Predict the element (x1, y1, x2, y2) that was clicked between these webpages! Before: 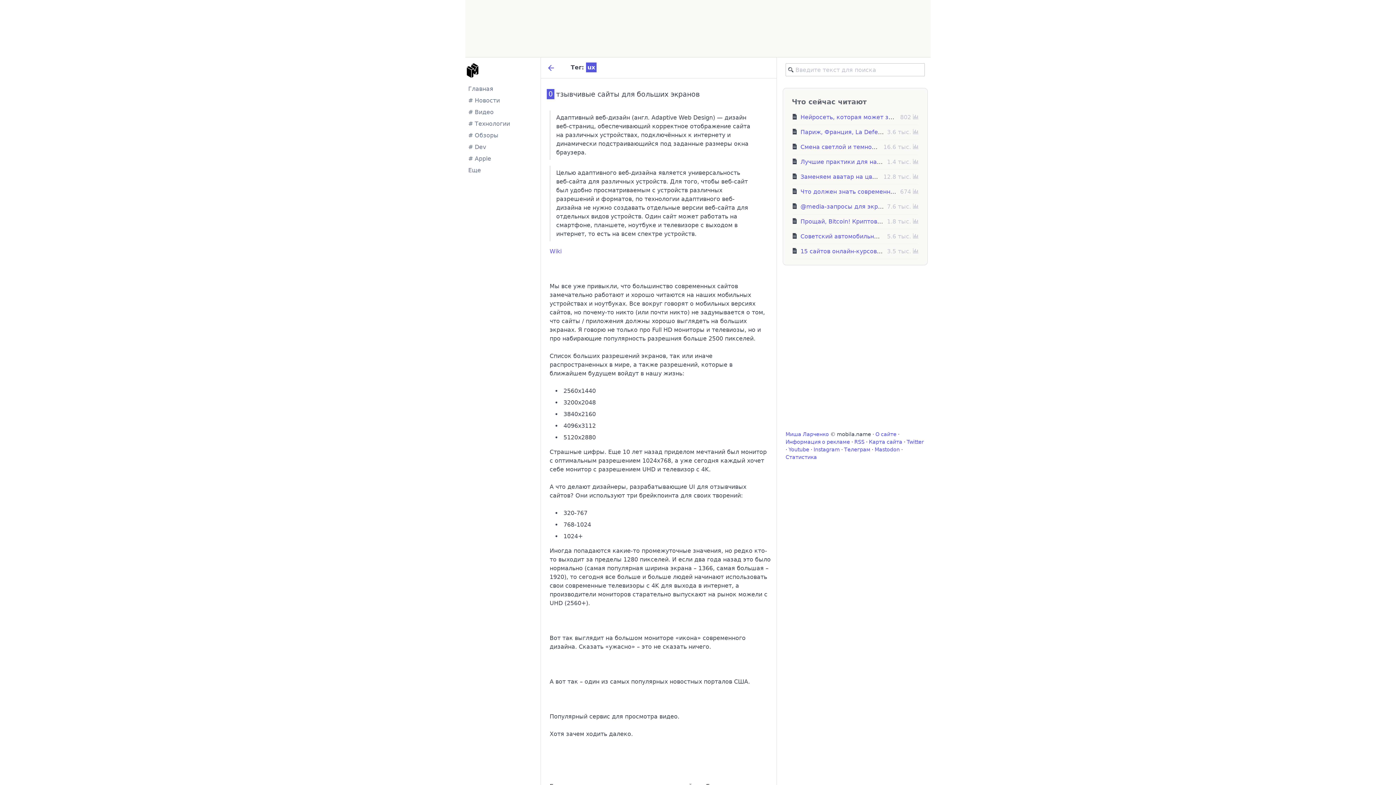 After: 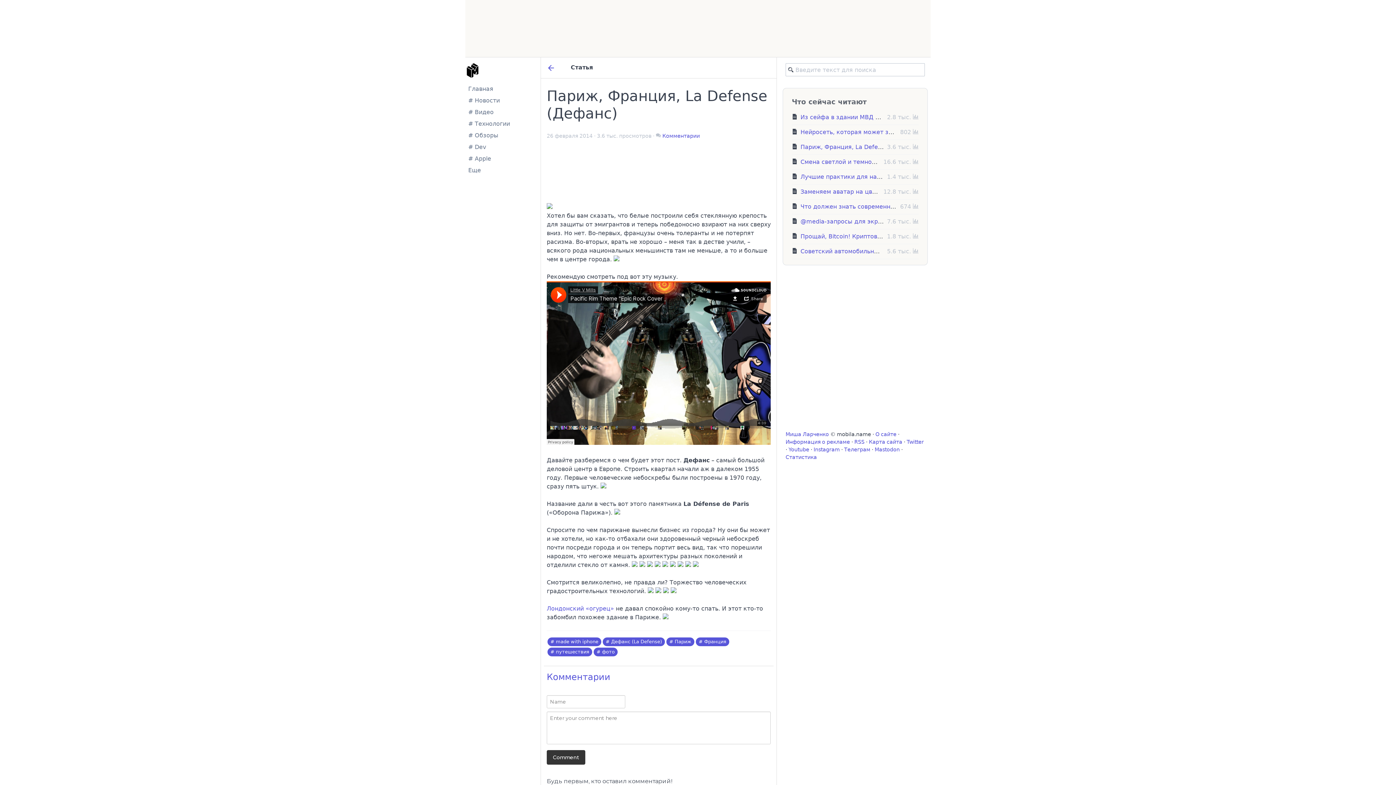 Action: label: Париж, Франция, La Defense (Дефанс) bbox: (800, 128, 918, 135)